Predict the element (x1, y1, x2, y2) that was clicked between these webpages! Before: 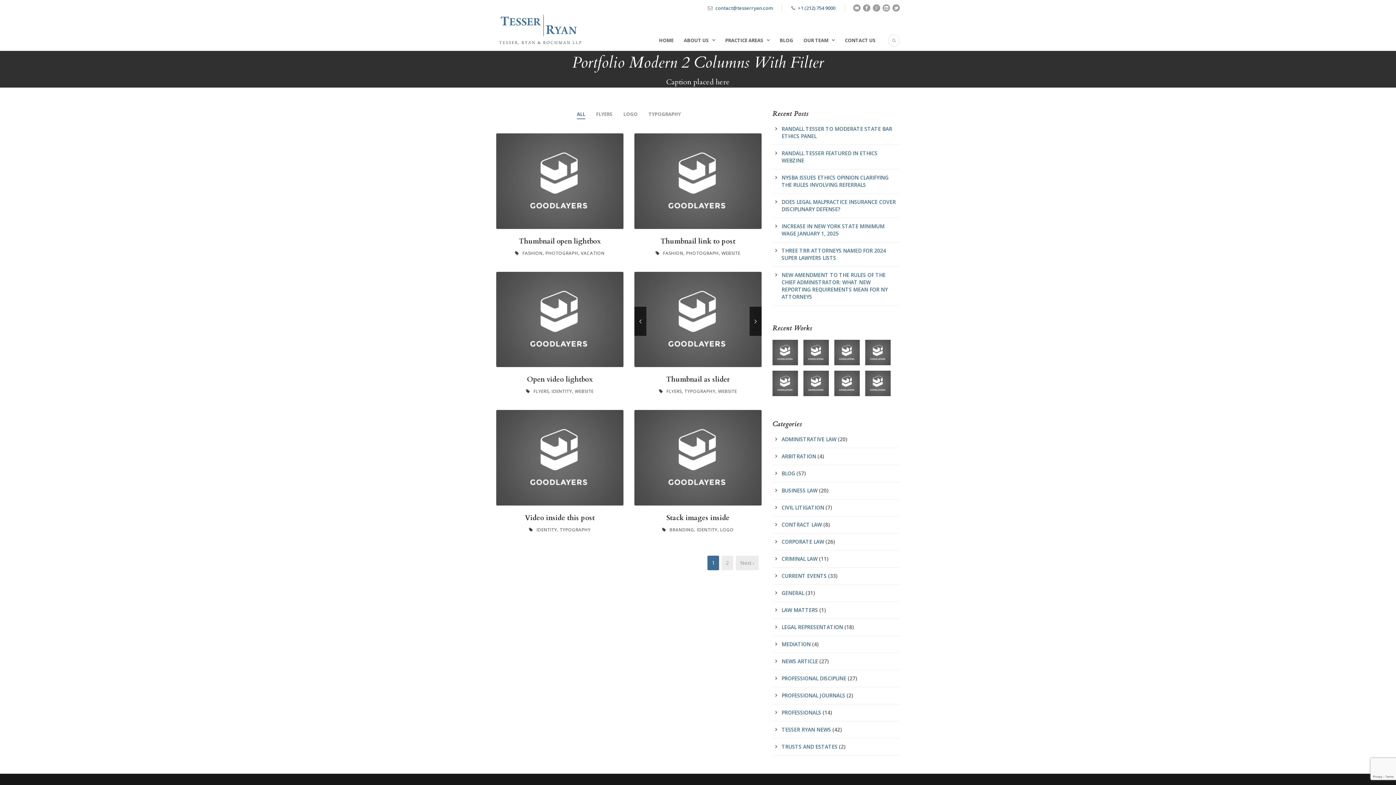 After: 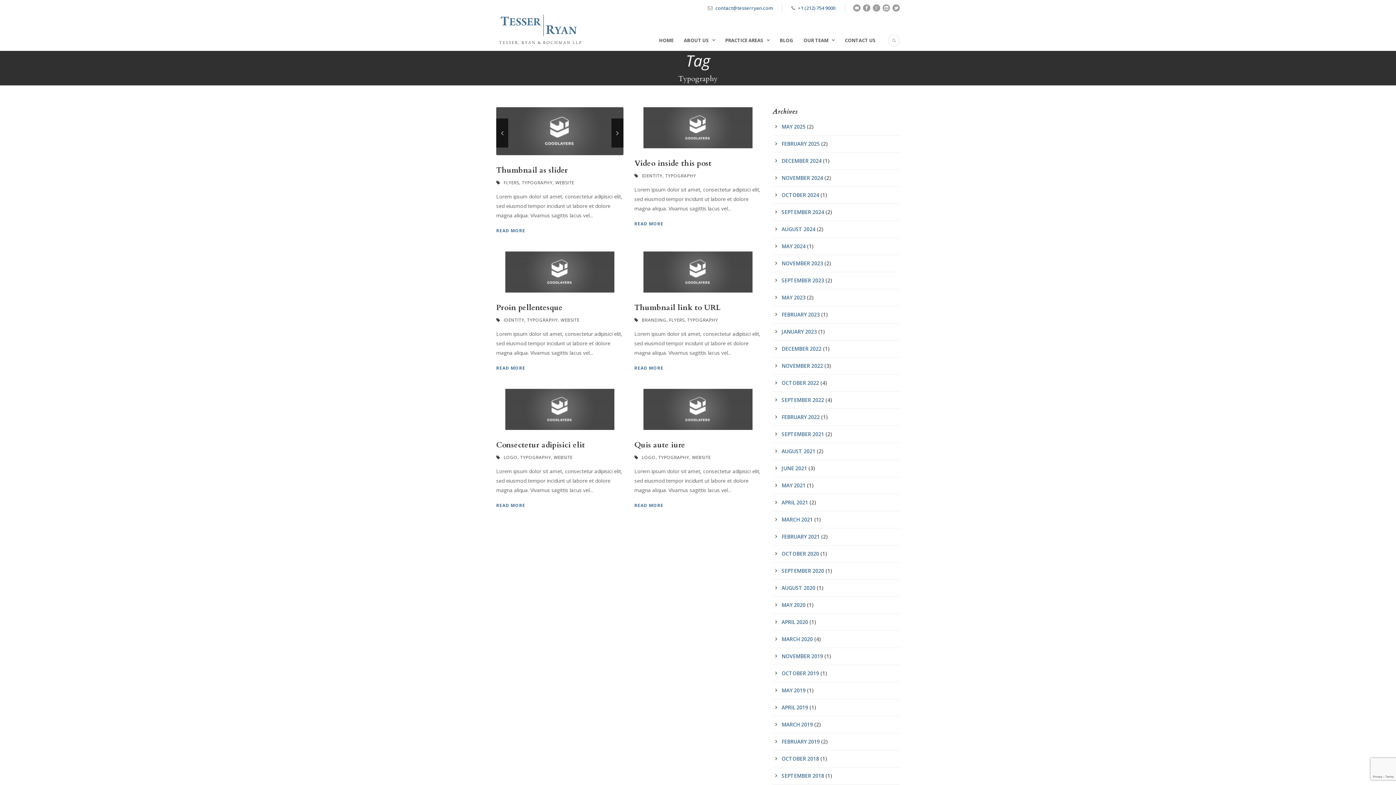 Action: bbox: (559, 526, 590, 532) label: TYPOGRAPHY